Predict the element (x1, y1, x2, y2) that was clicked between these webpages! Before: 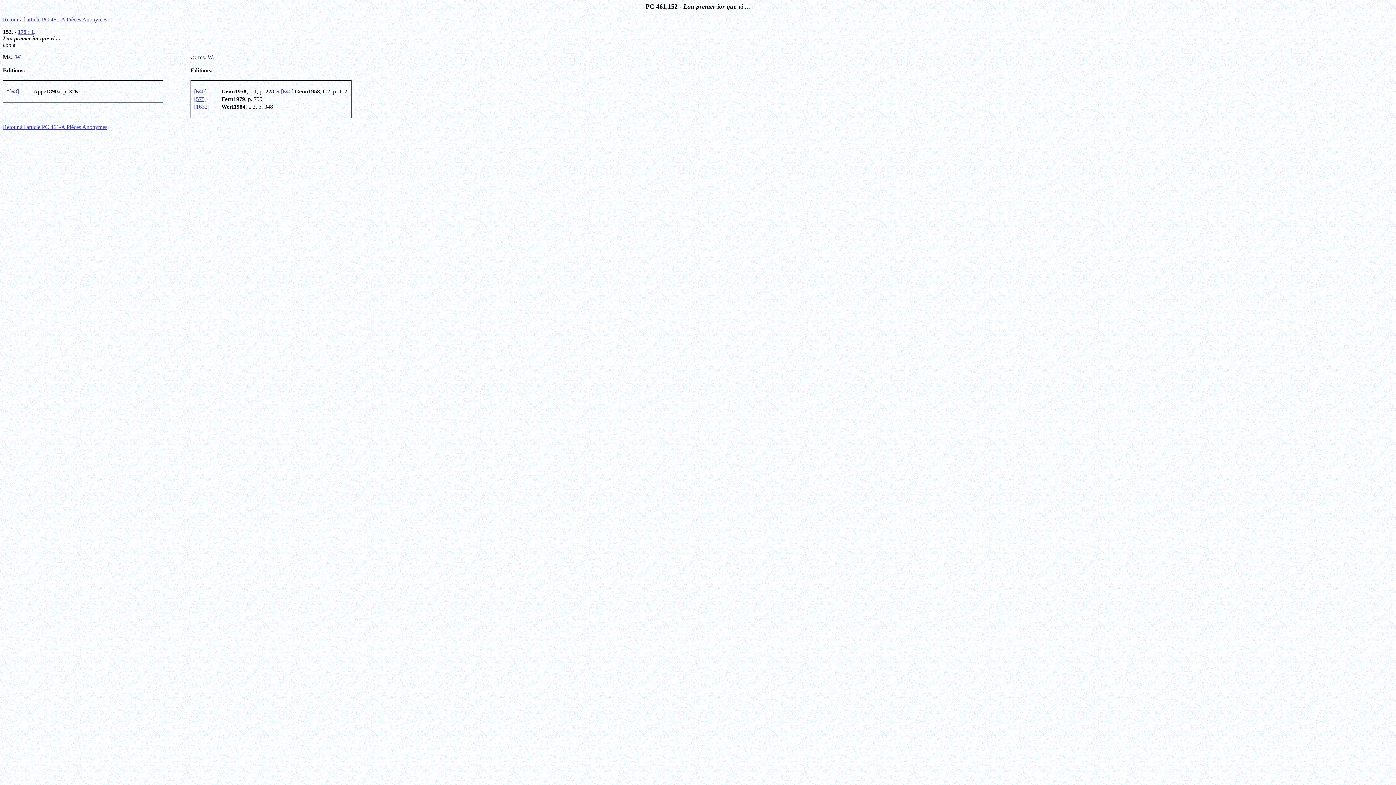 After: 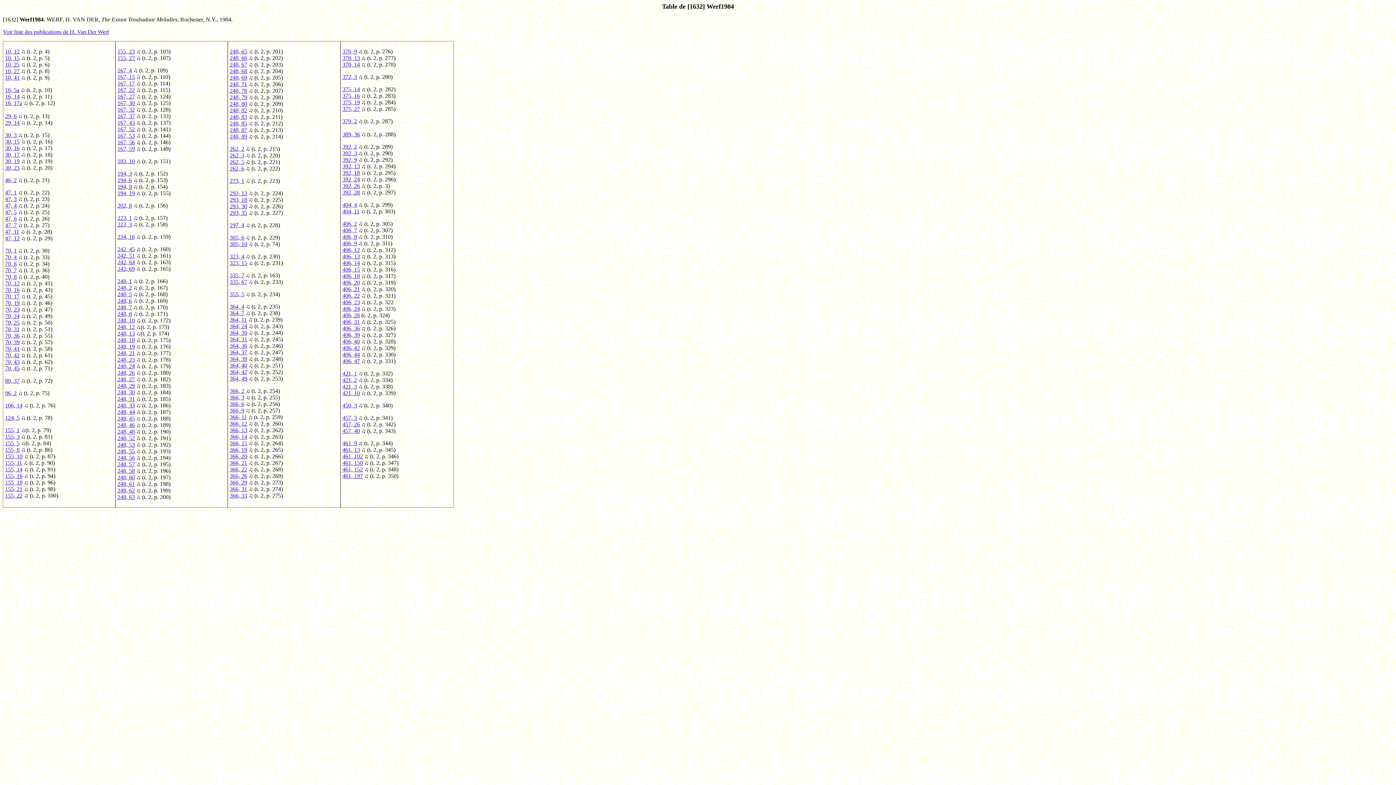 Action: bbox: (194, 103, 209, 109) label: [1632]